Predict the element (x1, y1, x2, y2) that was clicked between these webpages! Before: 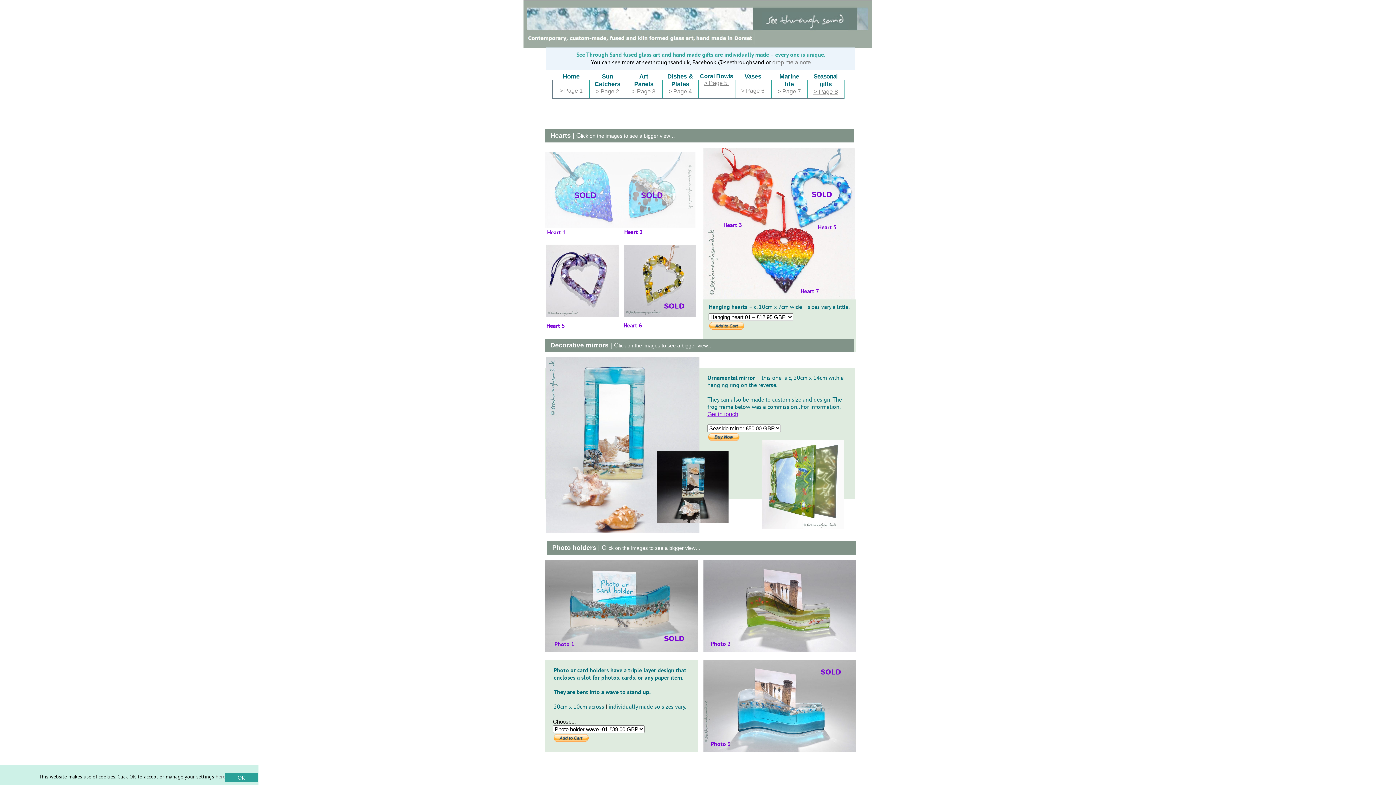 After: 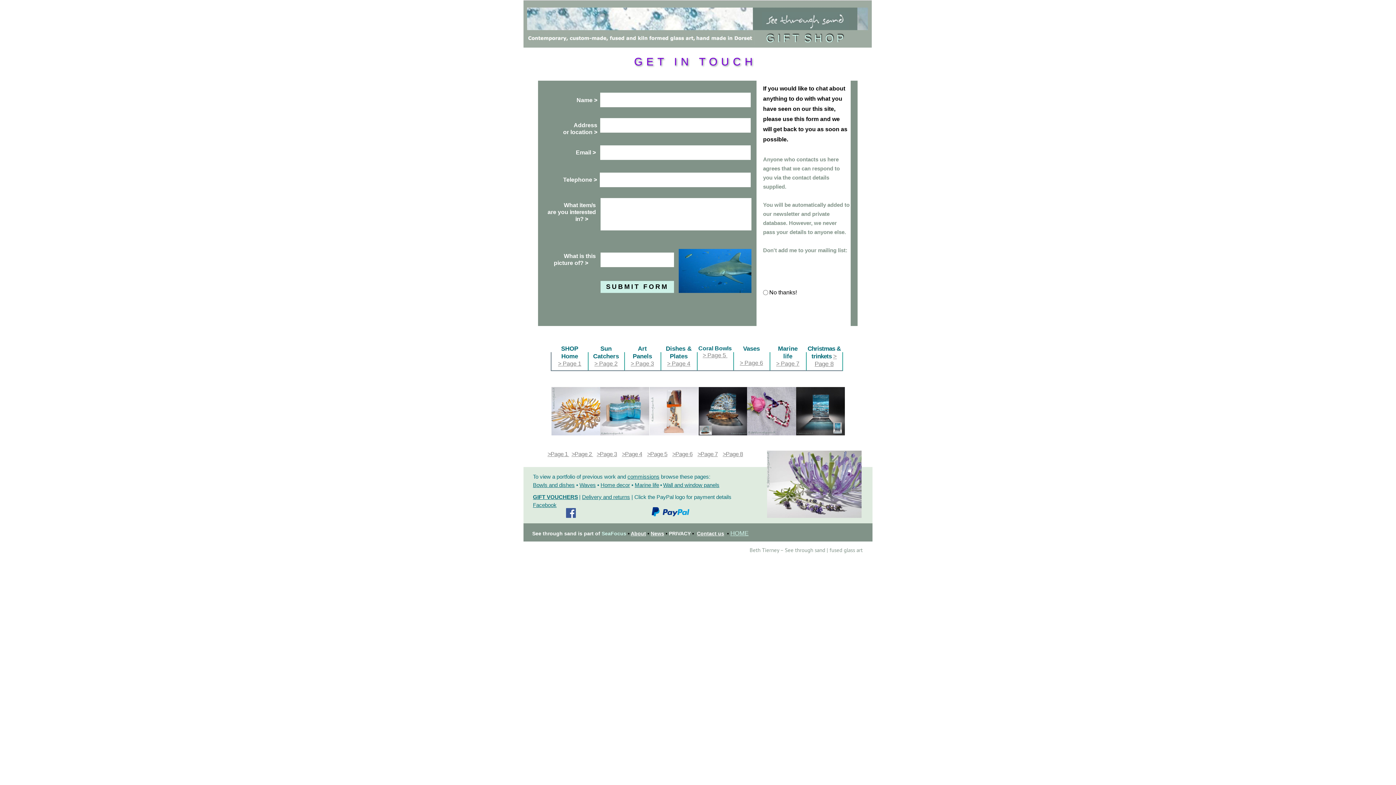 Action: label: drop me a note bbox: (772, 59, 811, 65)